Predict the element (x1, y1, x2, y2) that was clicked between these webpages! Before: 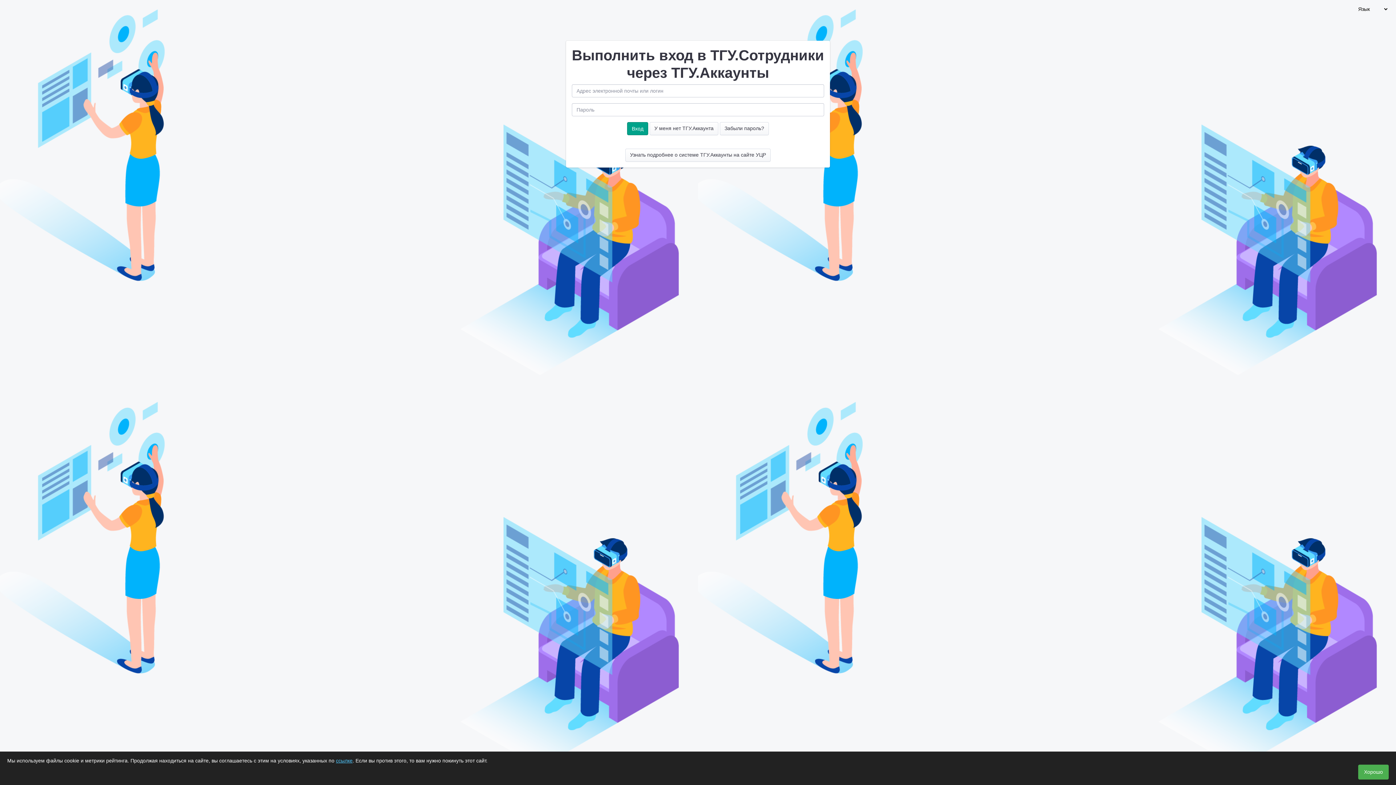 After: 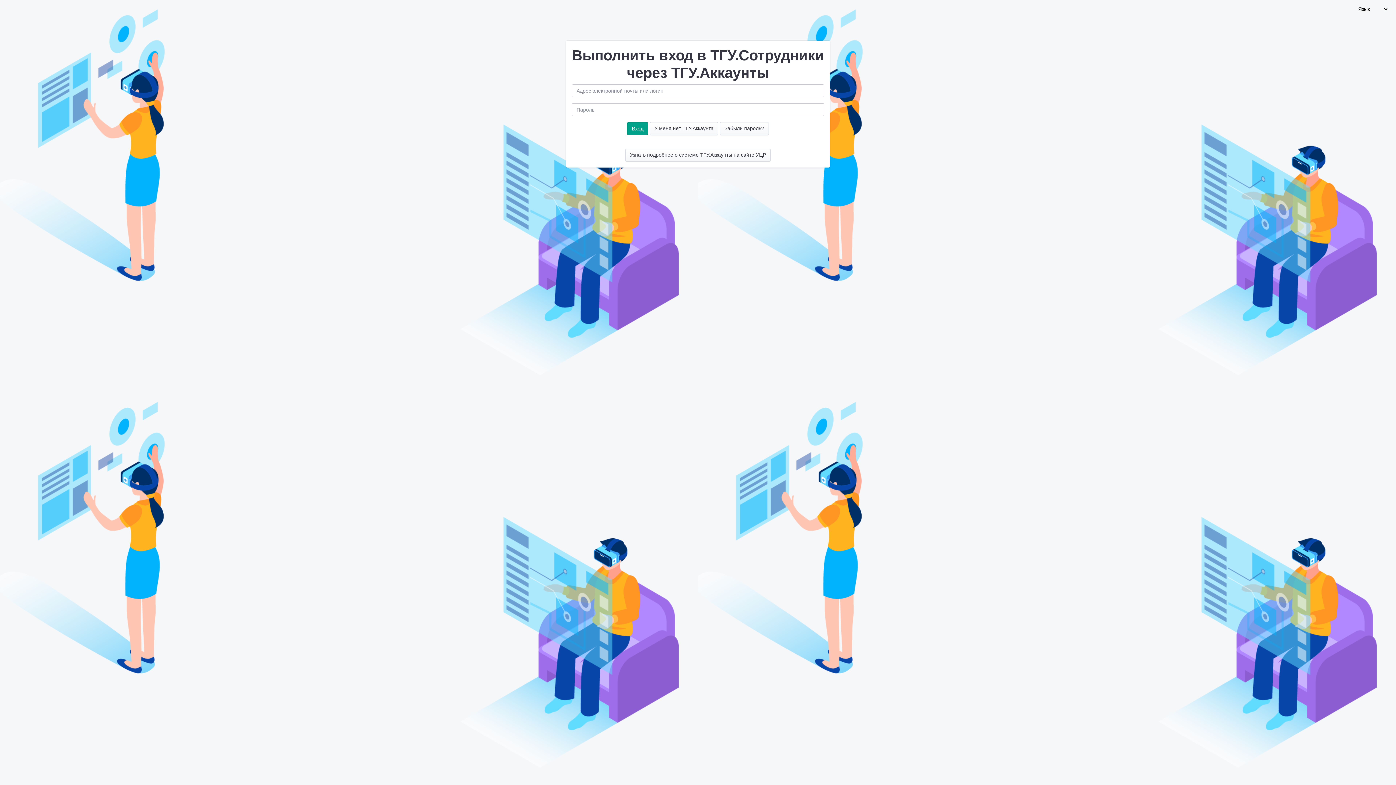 Action: label: Хорошо bbox: (1358, 765, 1389, 780)